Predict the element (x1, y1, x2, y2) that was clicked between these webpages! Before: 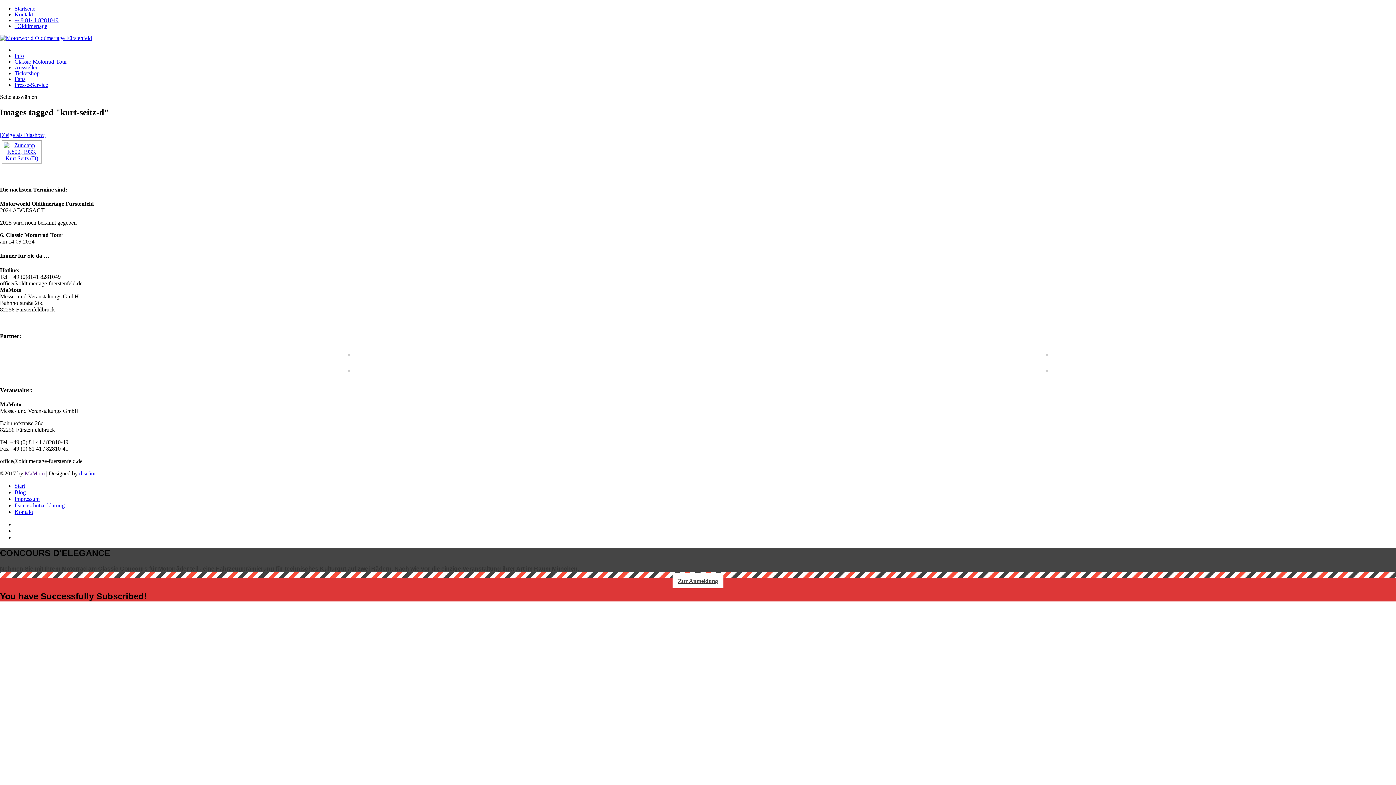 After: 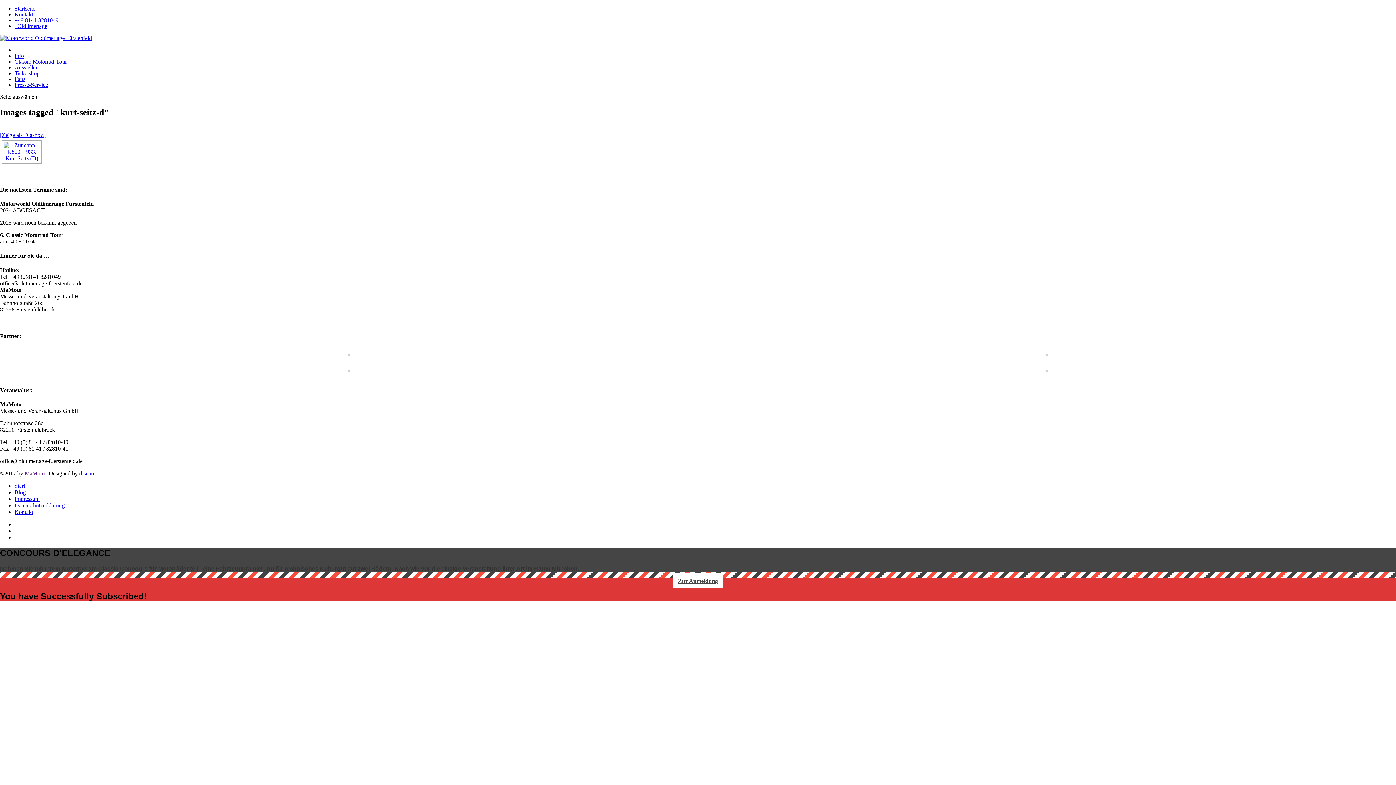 Action: label: Zur Anmeldung bbox: (672, 573, 723, 588)